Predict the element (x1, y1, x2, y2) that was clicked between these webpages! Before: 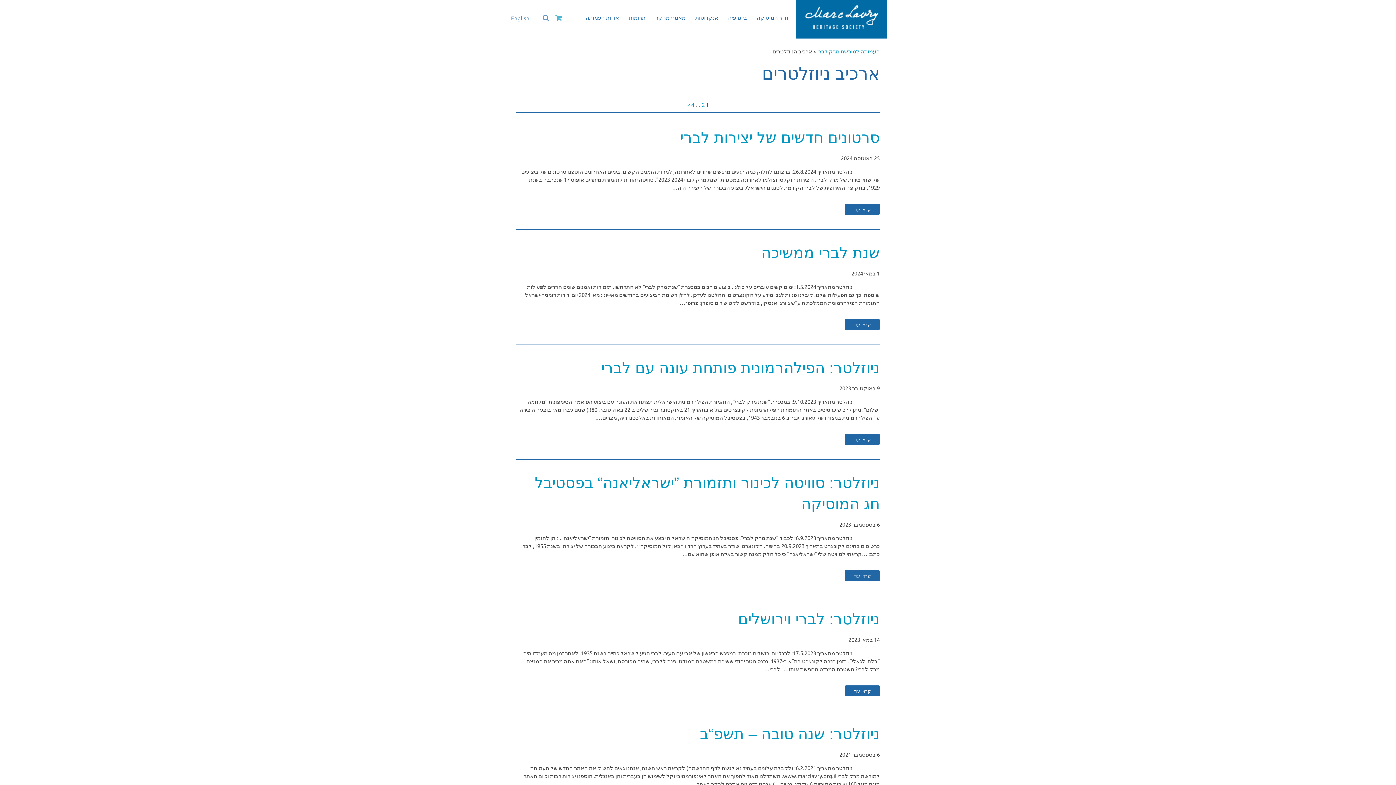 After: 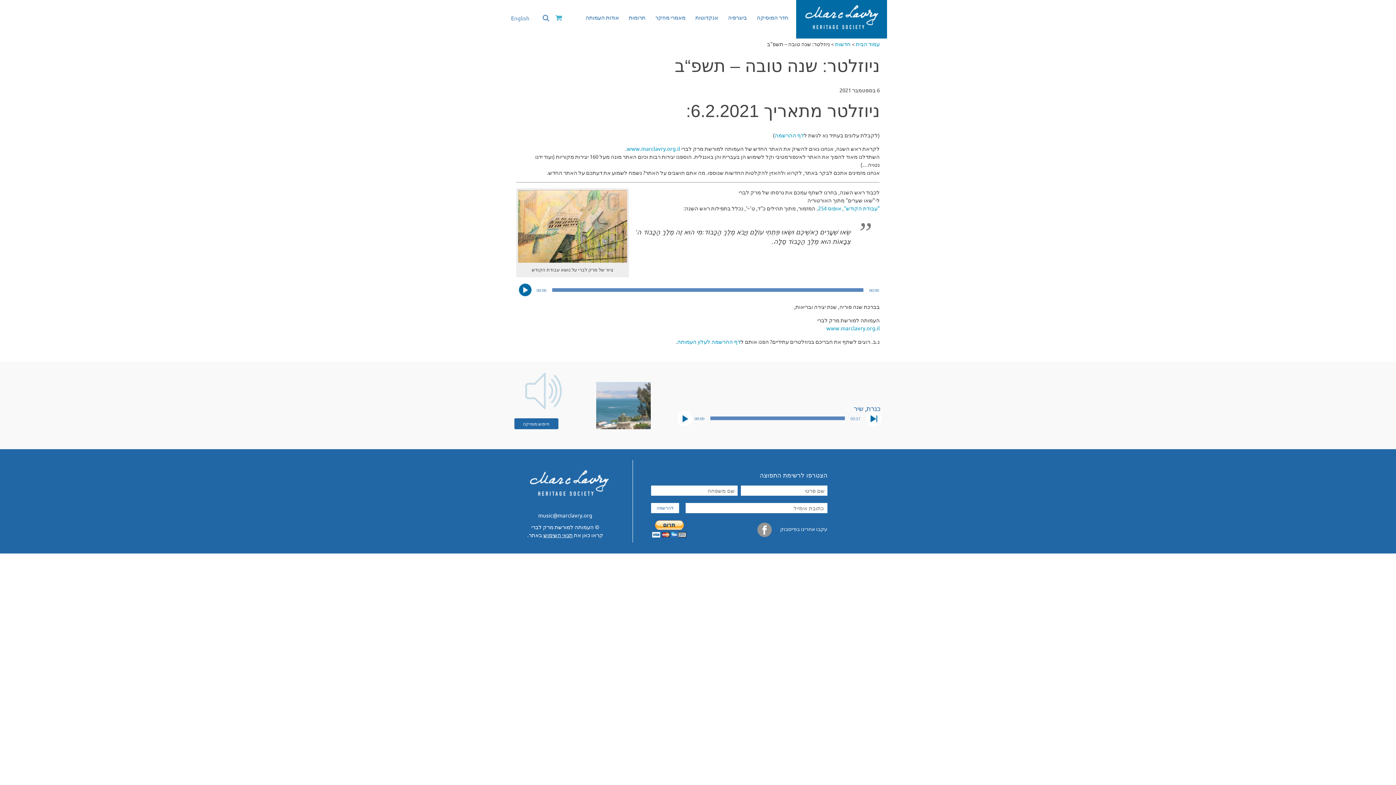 Action: bbox: (516, 724, 880, 745) label: ניוזלטר: שנה טובה – תשפ“ב